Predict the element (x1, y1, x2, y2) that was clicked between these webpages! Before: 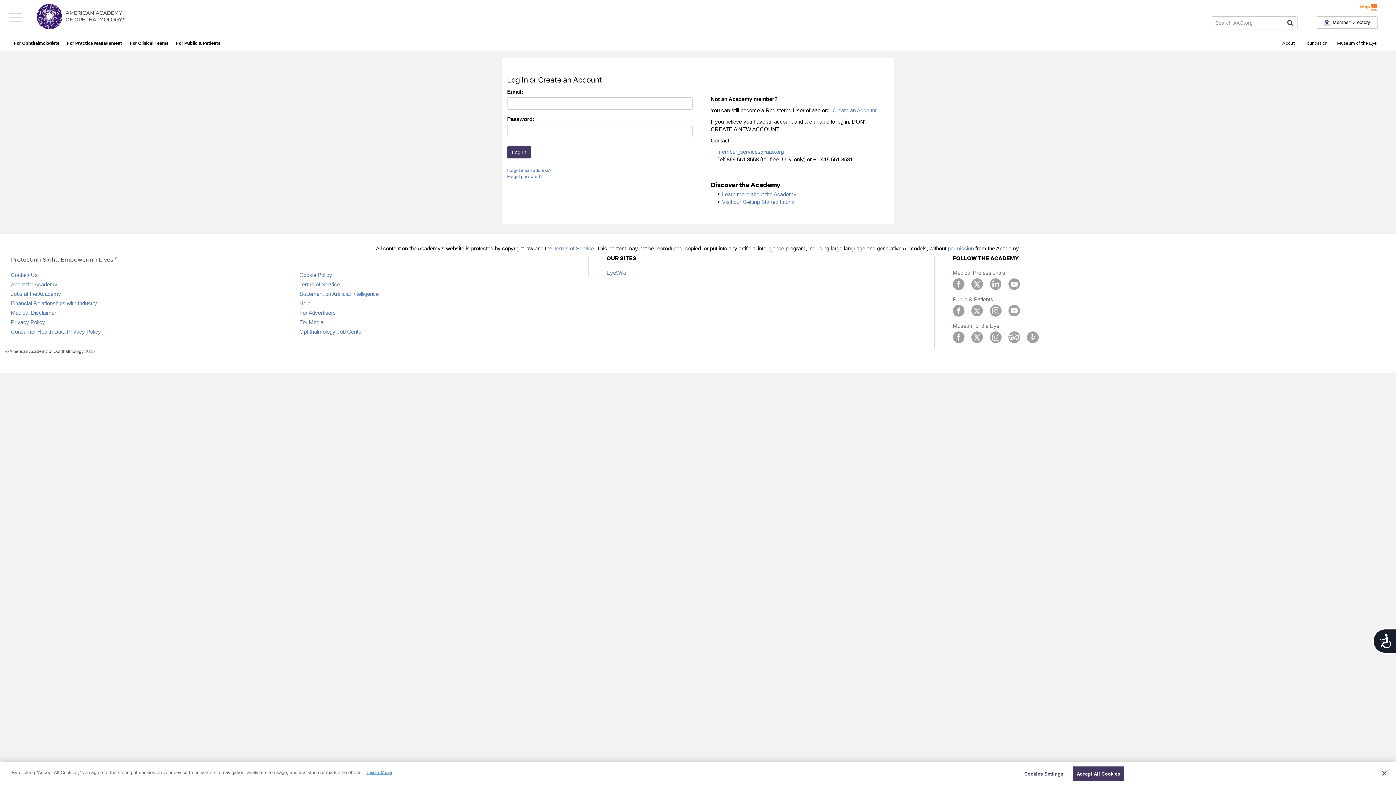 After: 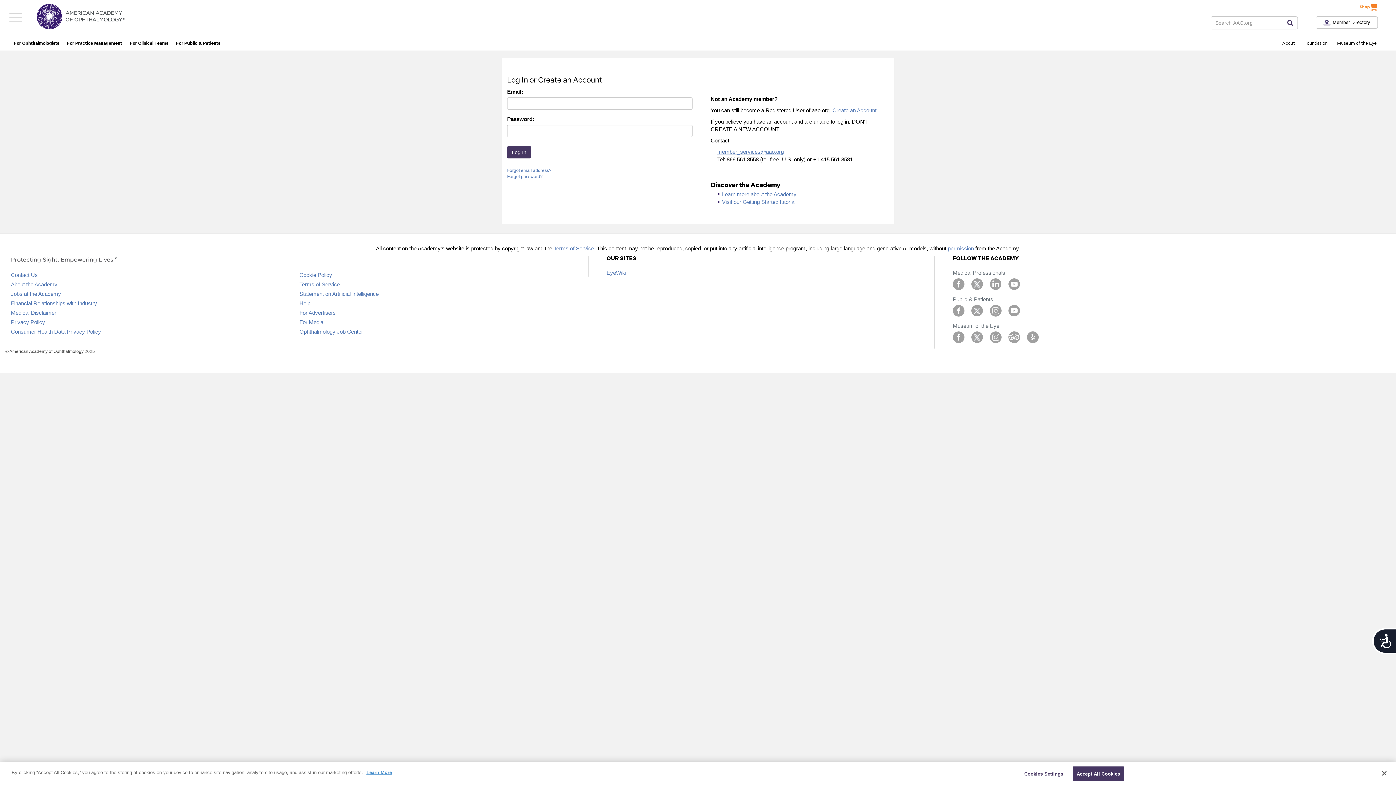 Action: bbox: (717, 148, 784, 154) label: member_services@aao.org